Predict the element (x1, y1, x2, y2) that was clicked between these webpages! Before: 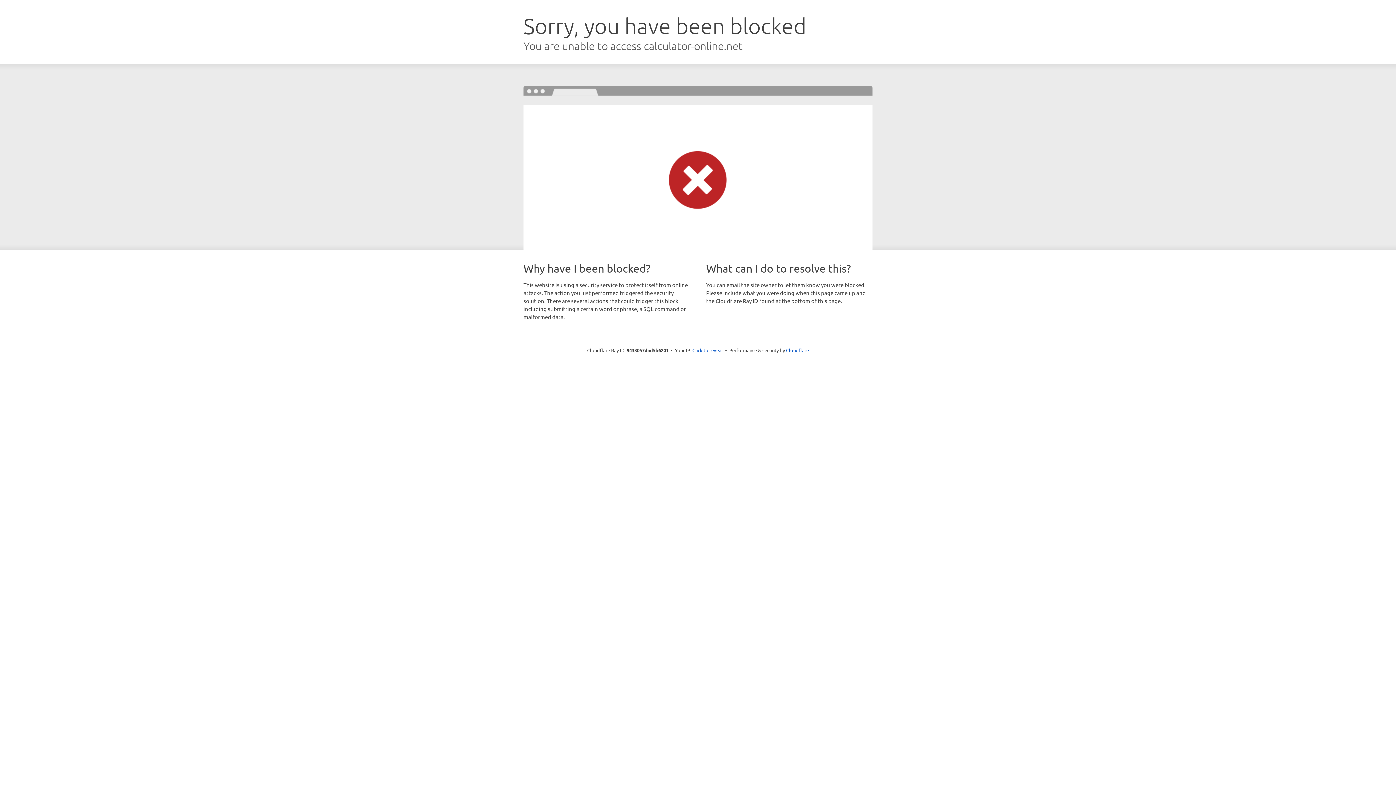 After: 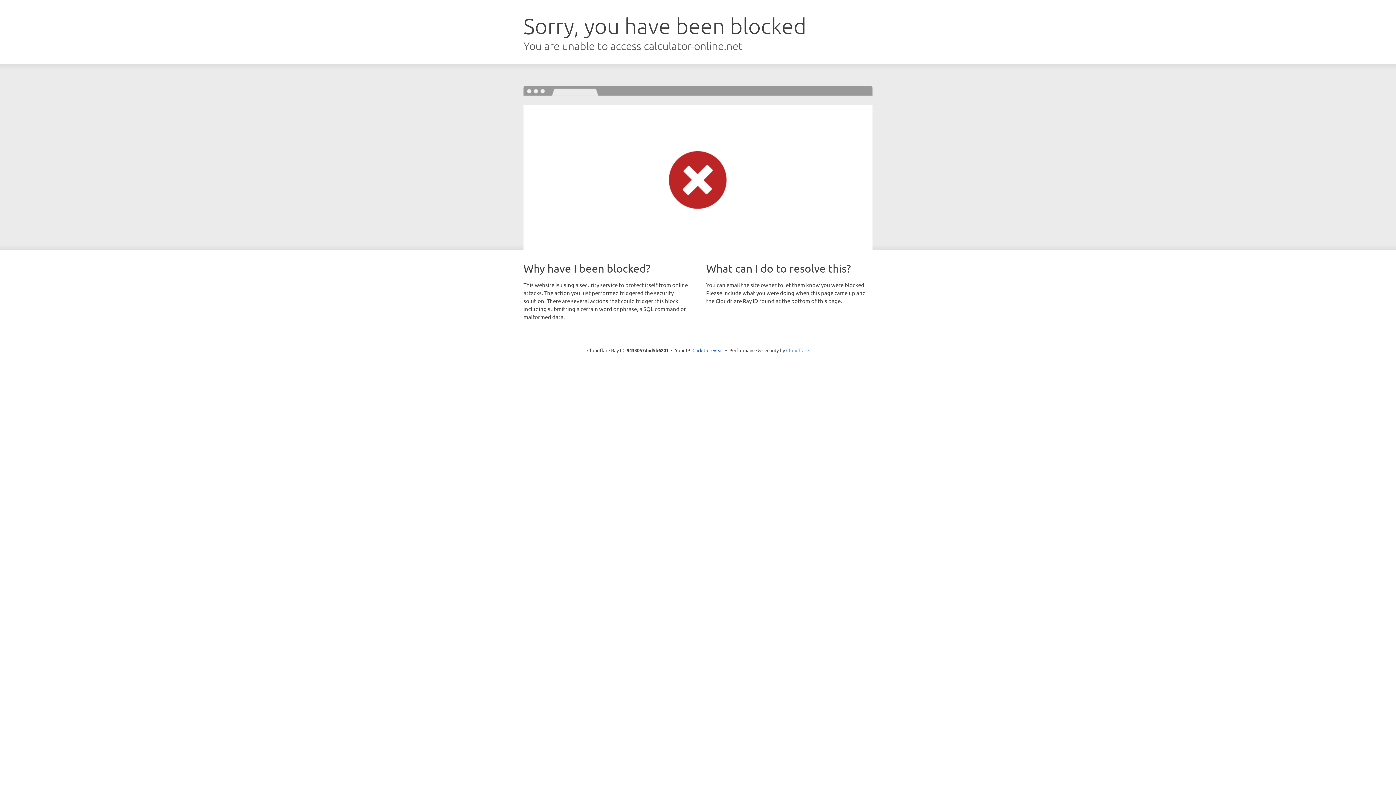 Action: label: Cloudflare bbox: (786, 347, 809, 353)